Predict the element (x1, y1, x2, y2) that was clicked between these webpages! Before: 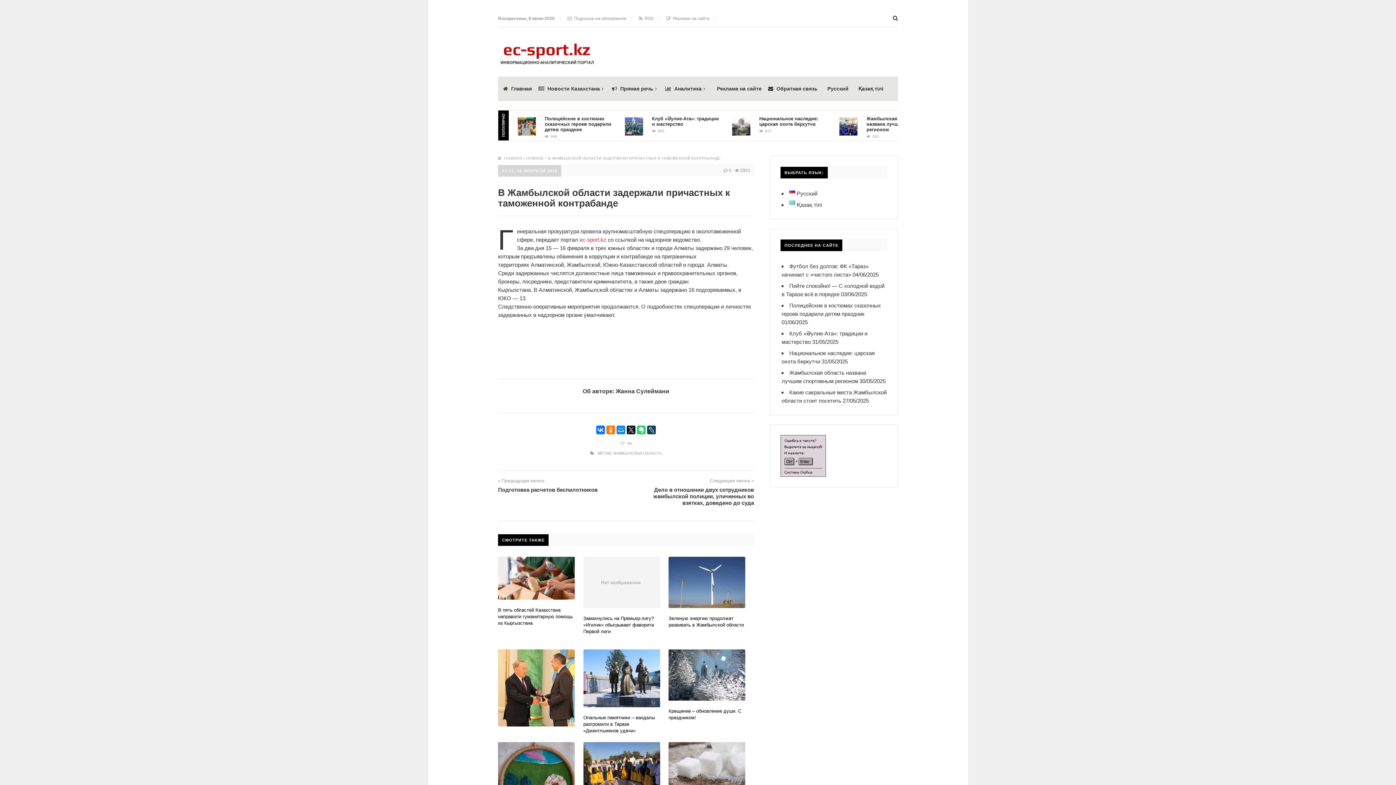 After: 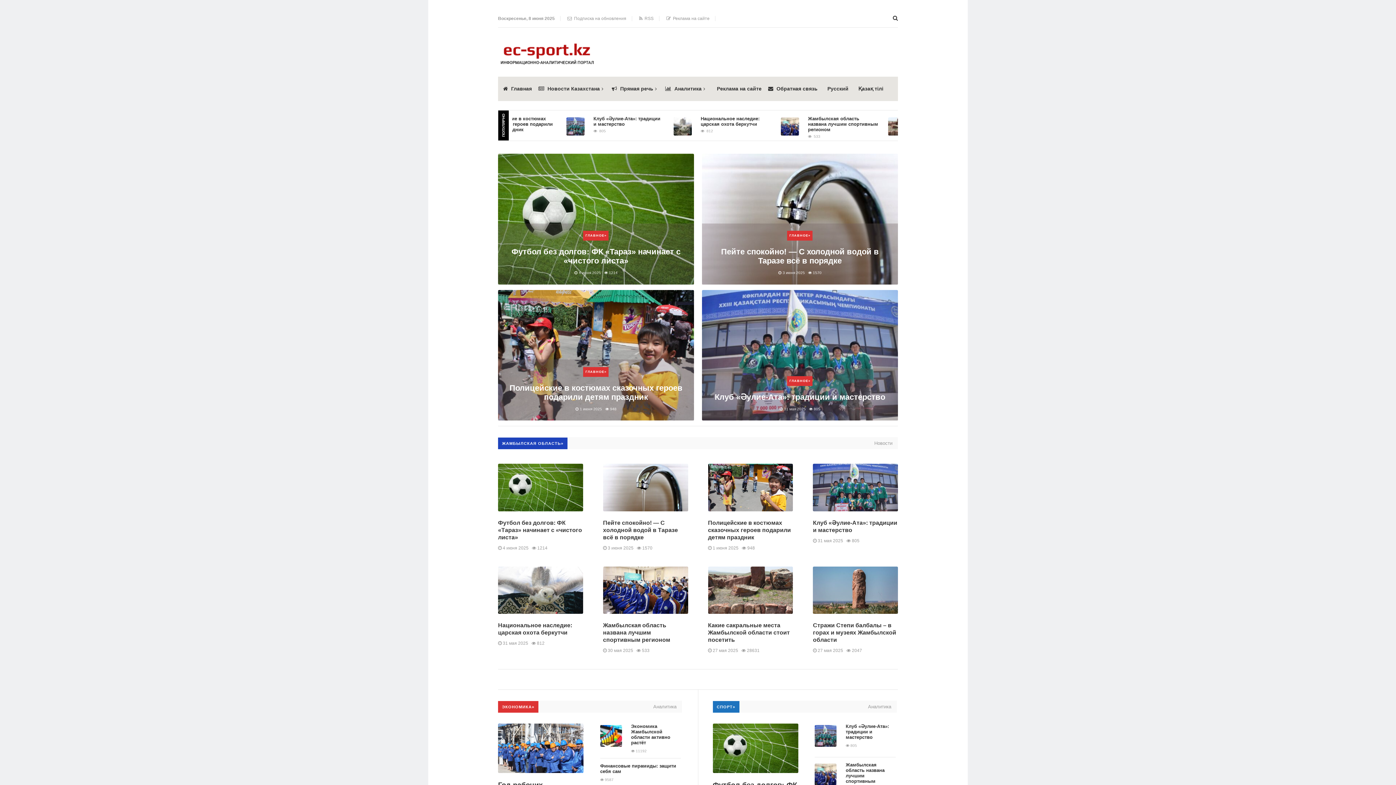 Action: label: Главная bbox: (508, 85, 532, 91)